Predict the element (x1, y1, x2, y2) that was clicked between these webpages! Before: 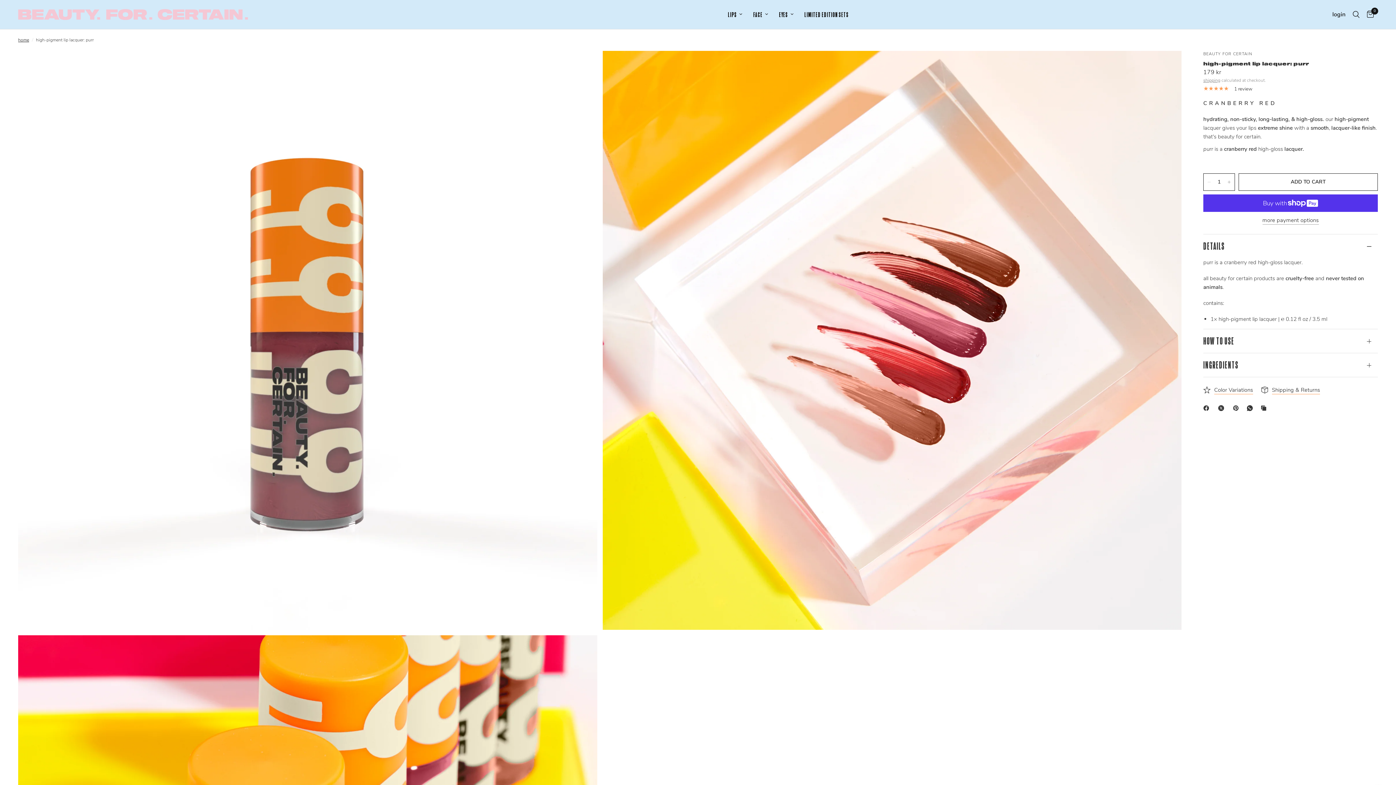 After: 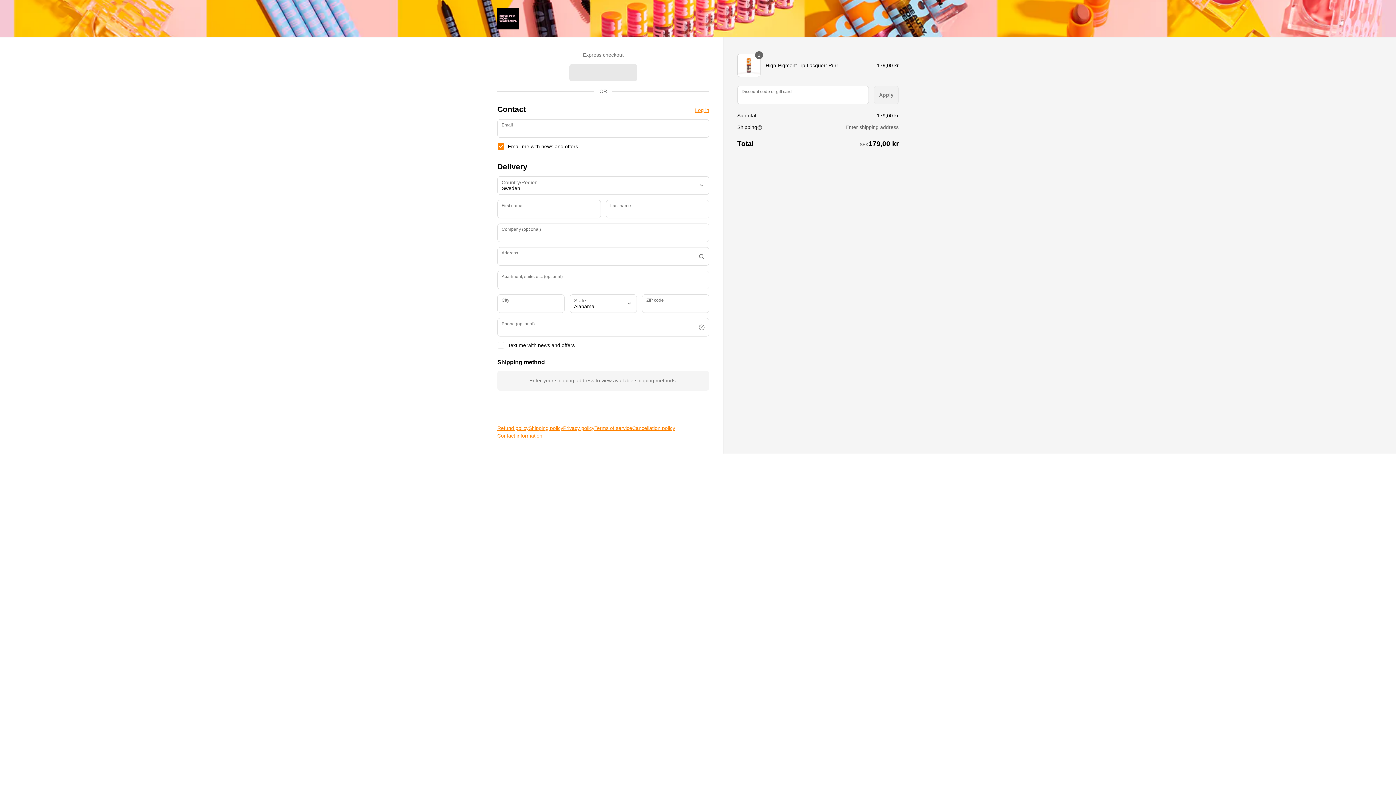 Action: bbox: (1262, 217, 1319, 223) label: more payment options